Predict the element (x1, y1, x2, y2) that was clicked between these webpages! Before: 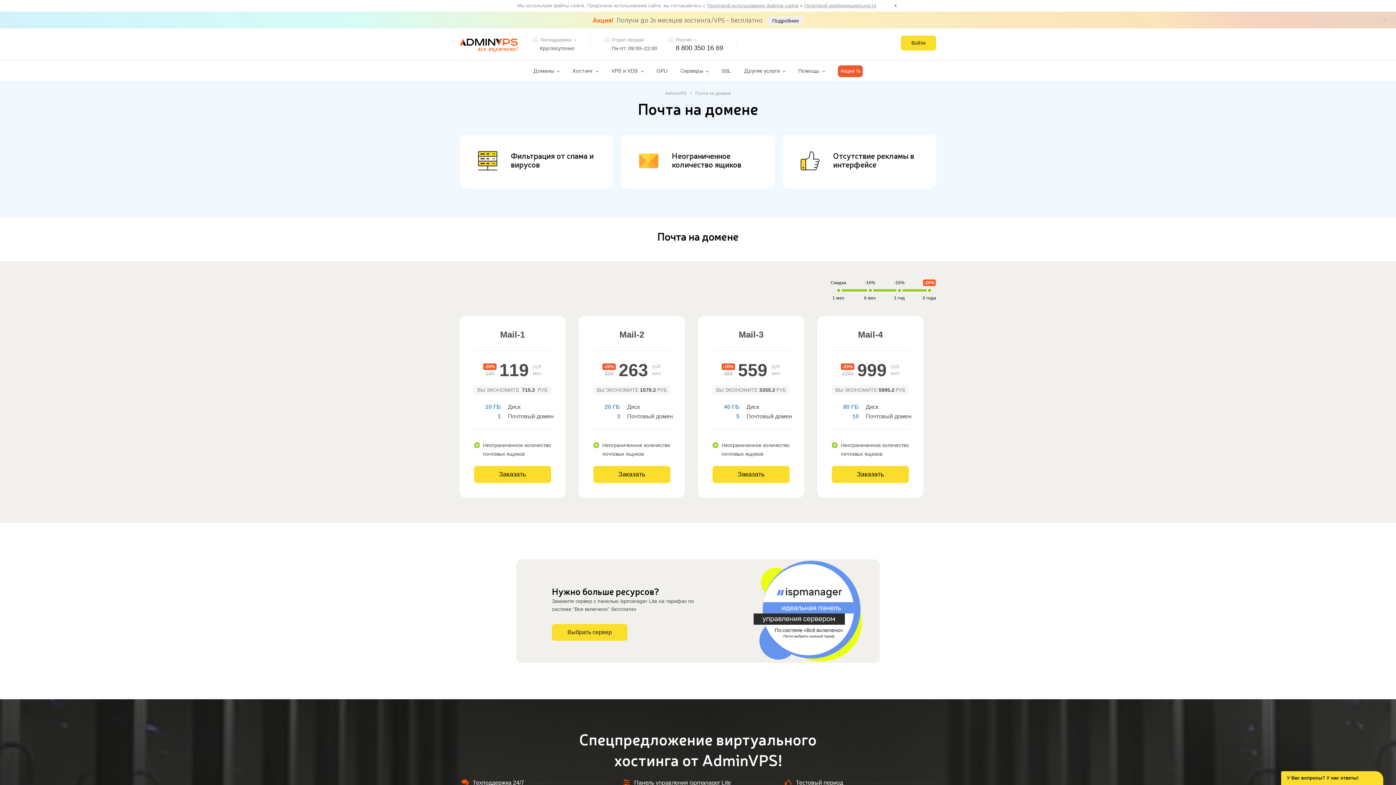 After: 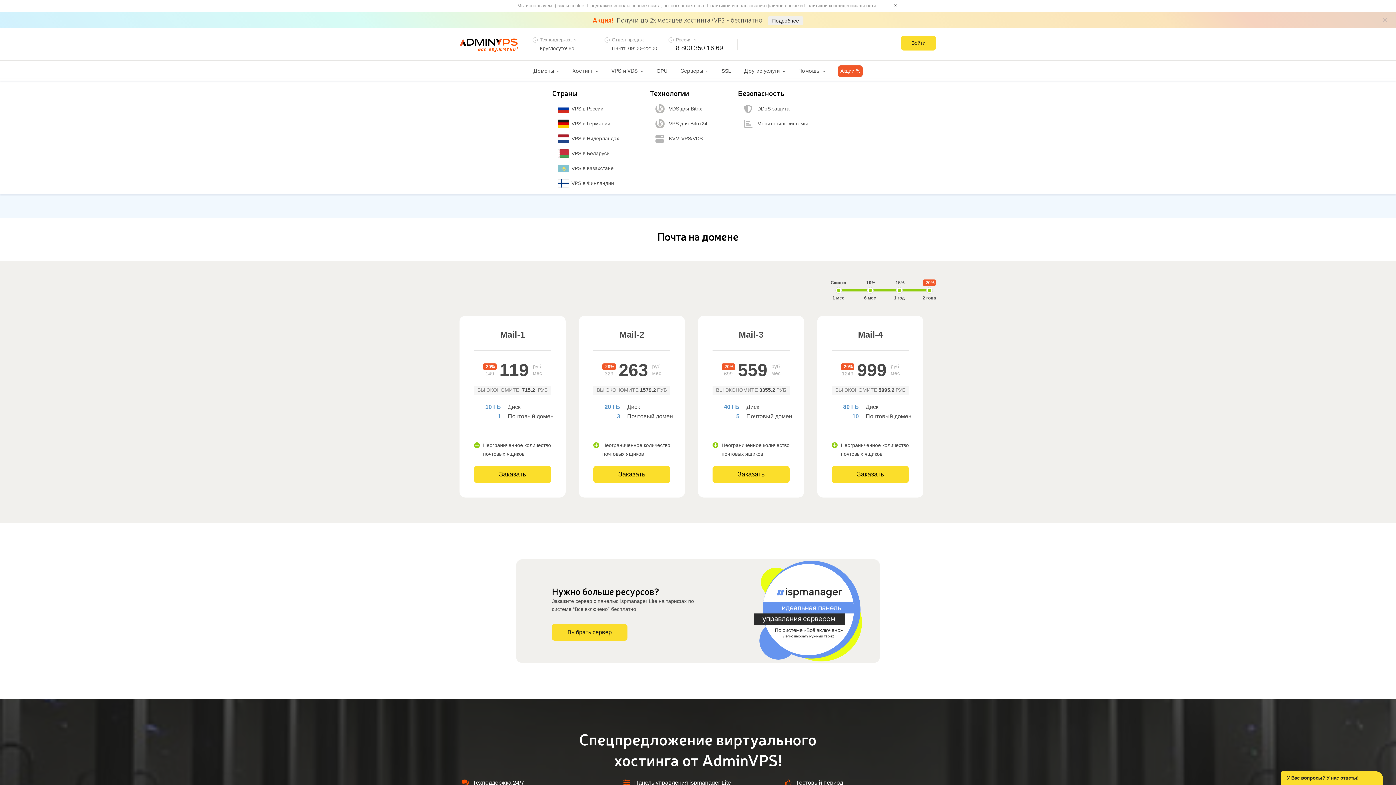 Action: label: VPS и VDS bbox: (611, 68, 638, 74)